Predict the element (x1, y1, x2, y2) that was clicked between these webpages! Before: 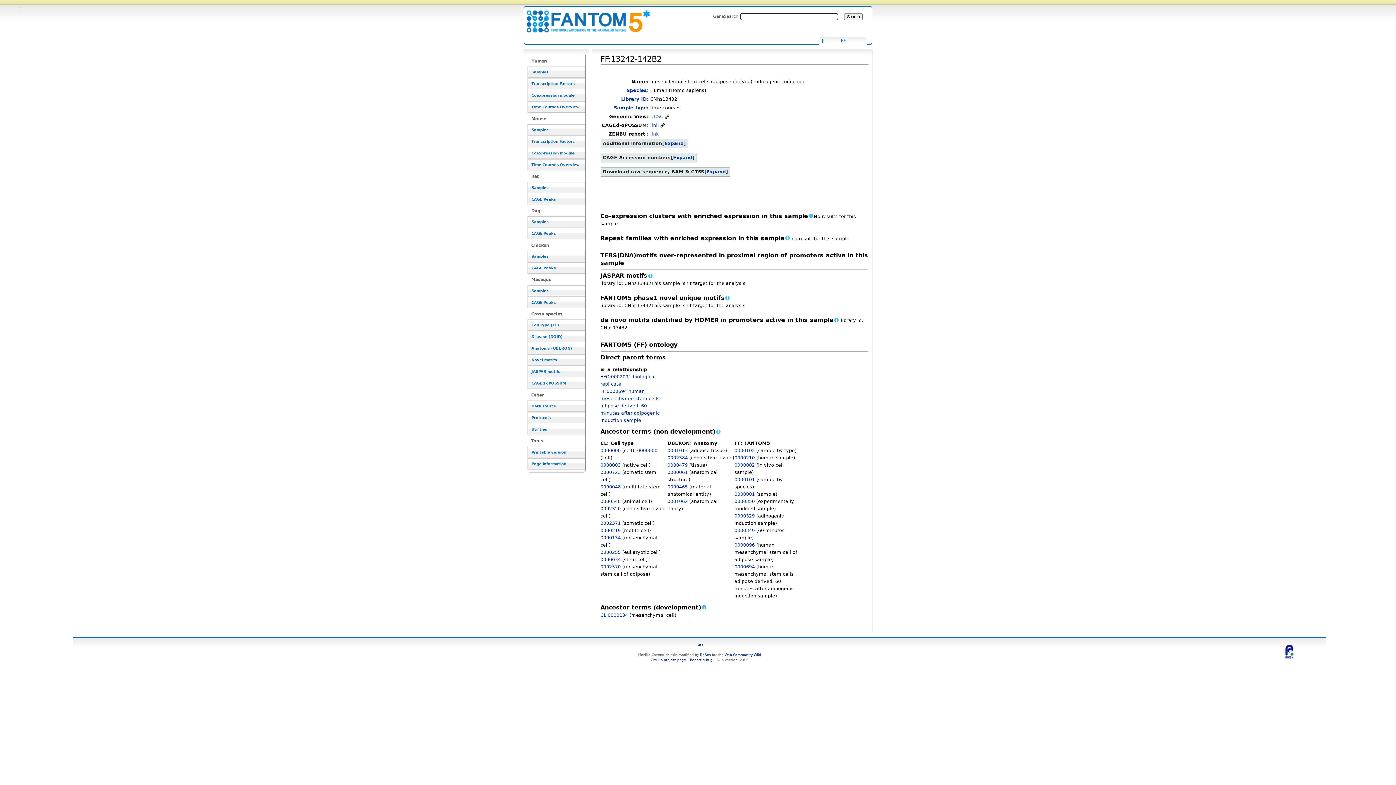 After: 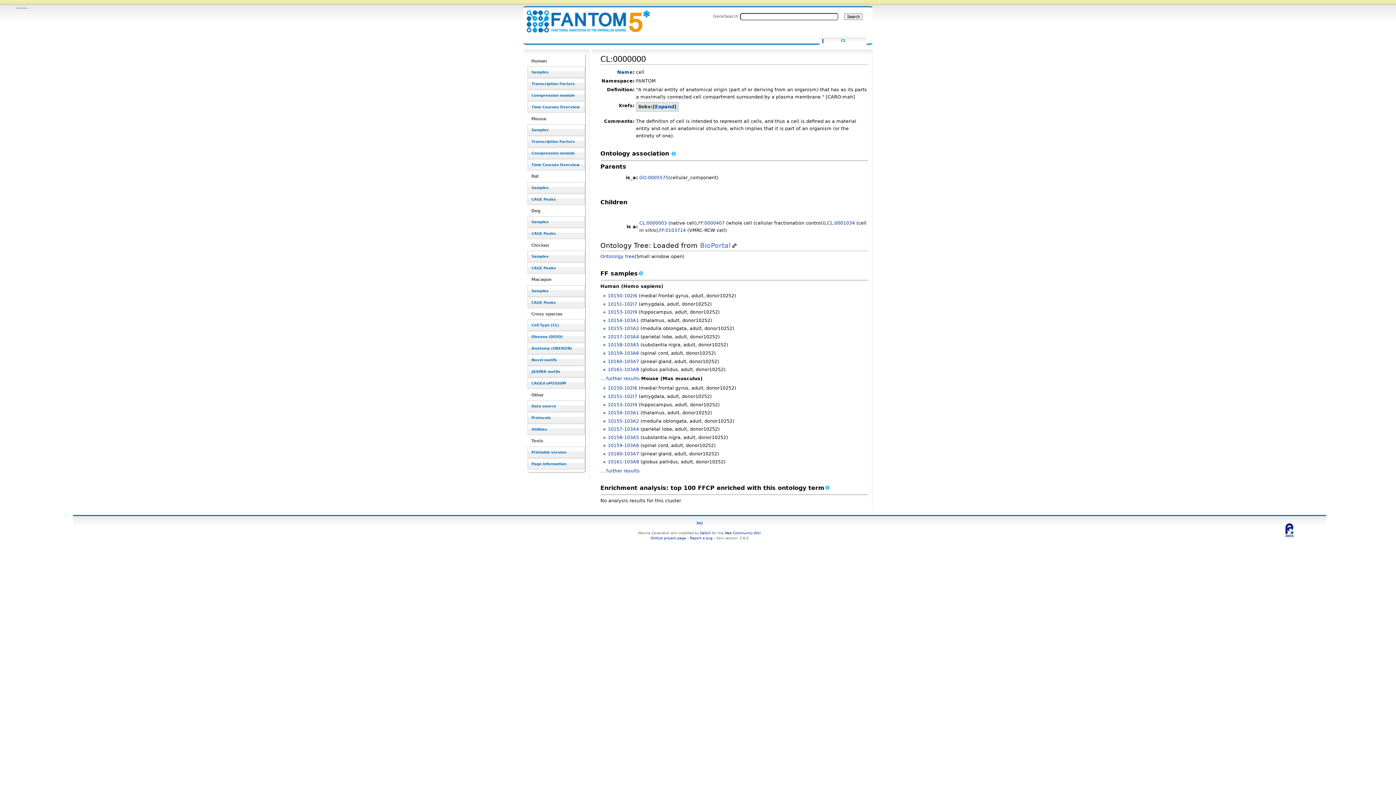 Action: label: 0000000 bbox: (600, 448, 620, 453)